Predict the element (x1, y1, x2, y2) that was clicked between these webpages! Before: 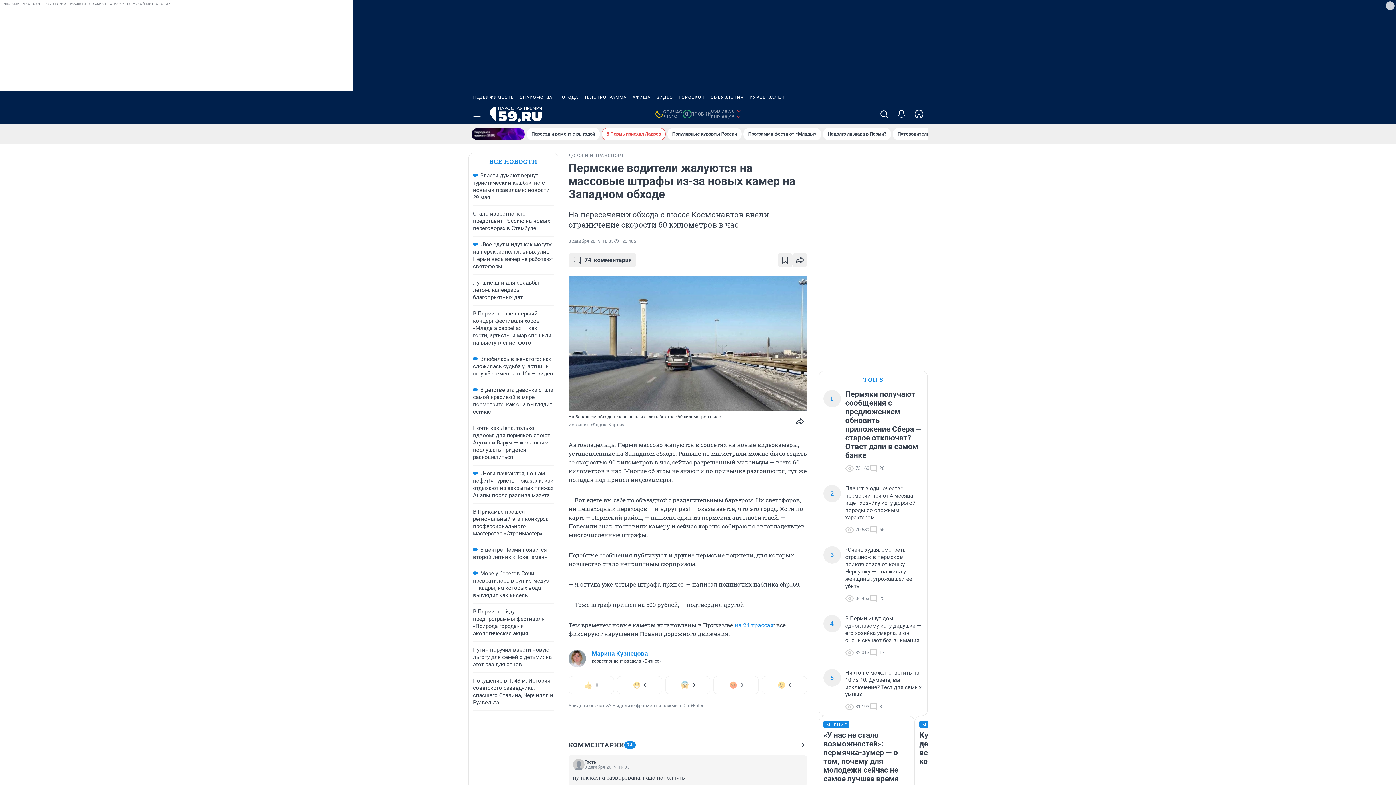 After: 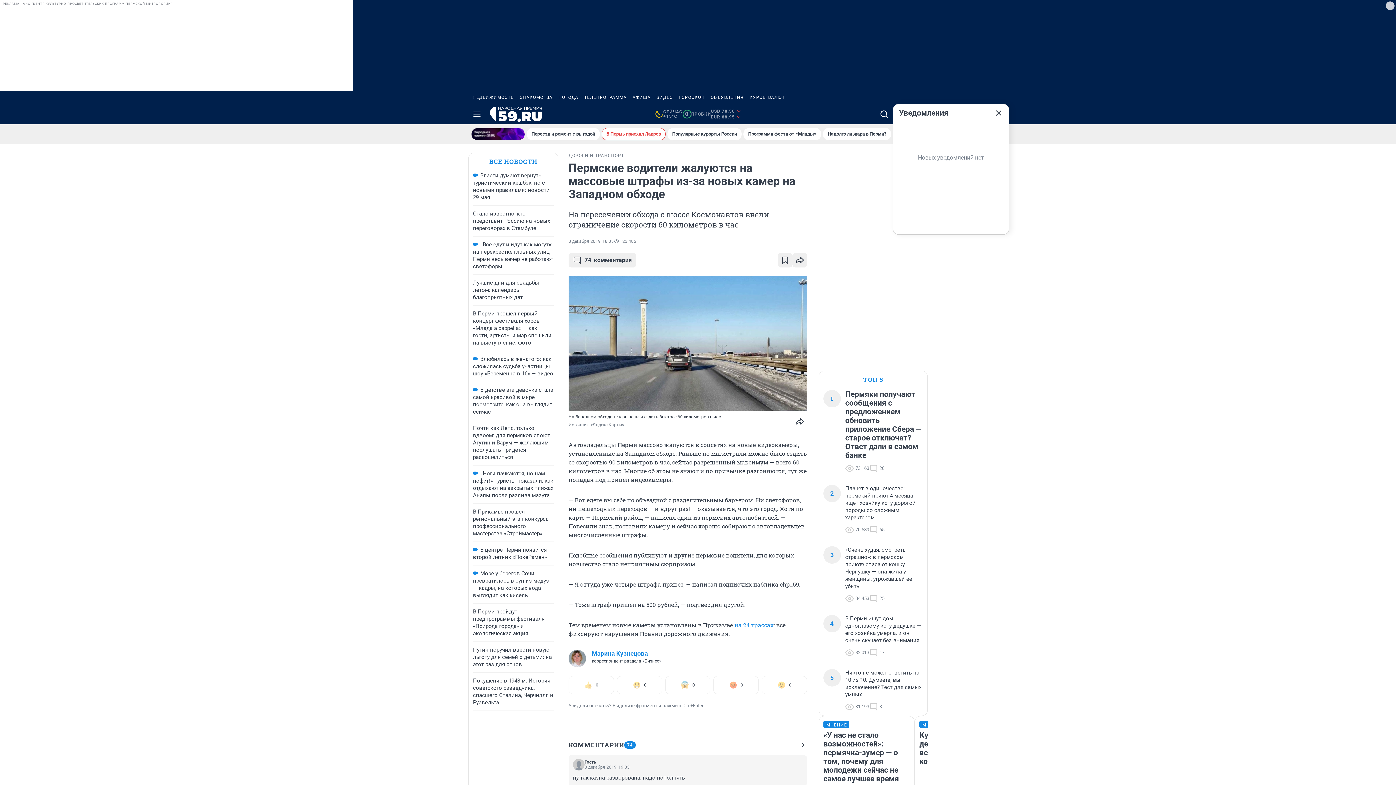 Action: bbox: (893, 104, 910, 124)